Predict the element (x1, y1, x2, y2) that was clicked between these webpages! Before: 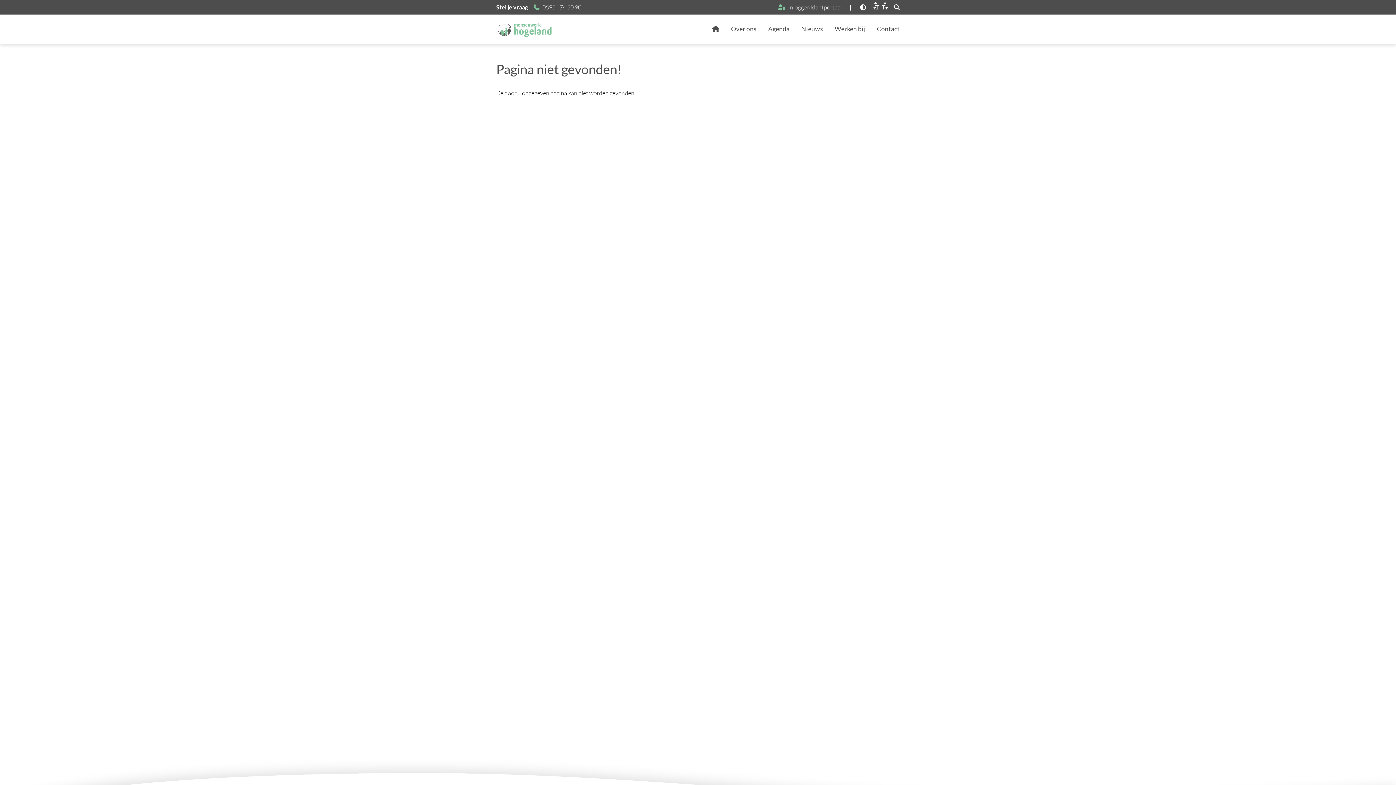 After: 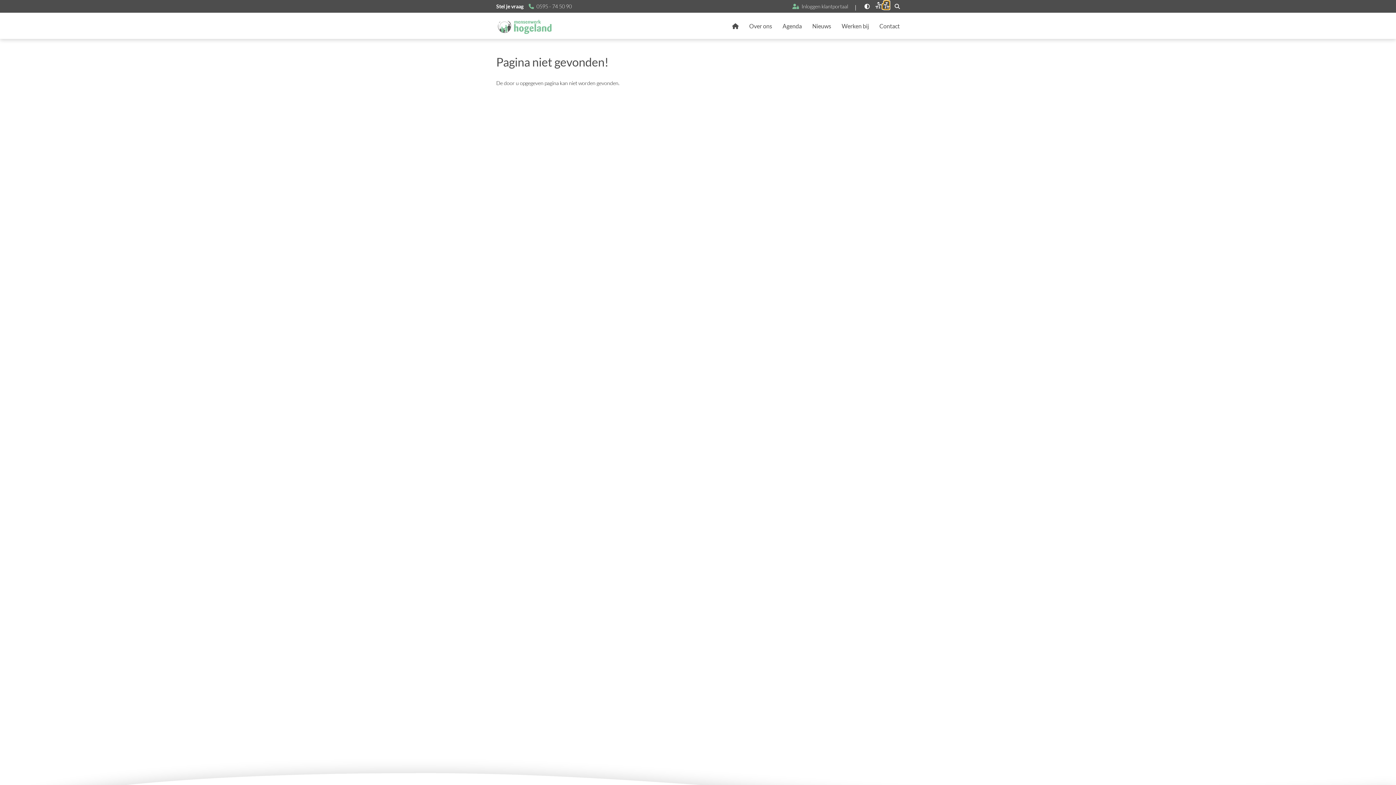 Action: bbox: (880, 4, 888, 10) label: Lettergrootte verkleinen